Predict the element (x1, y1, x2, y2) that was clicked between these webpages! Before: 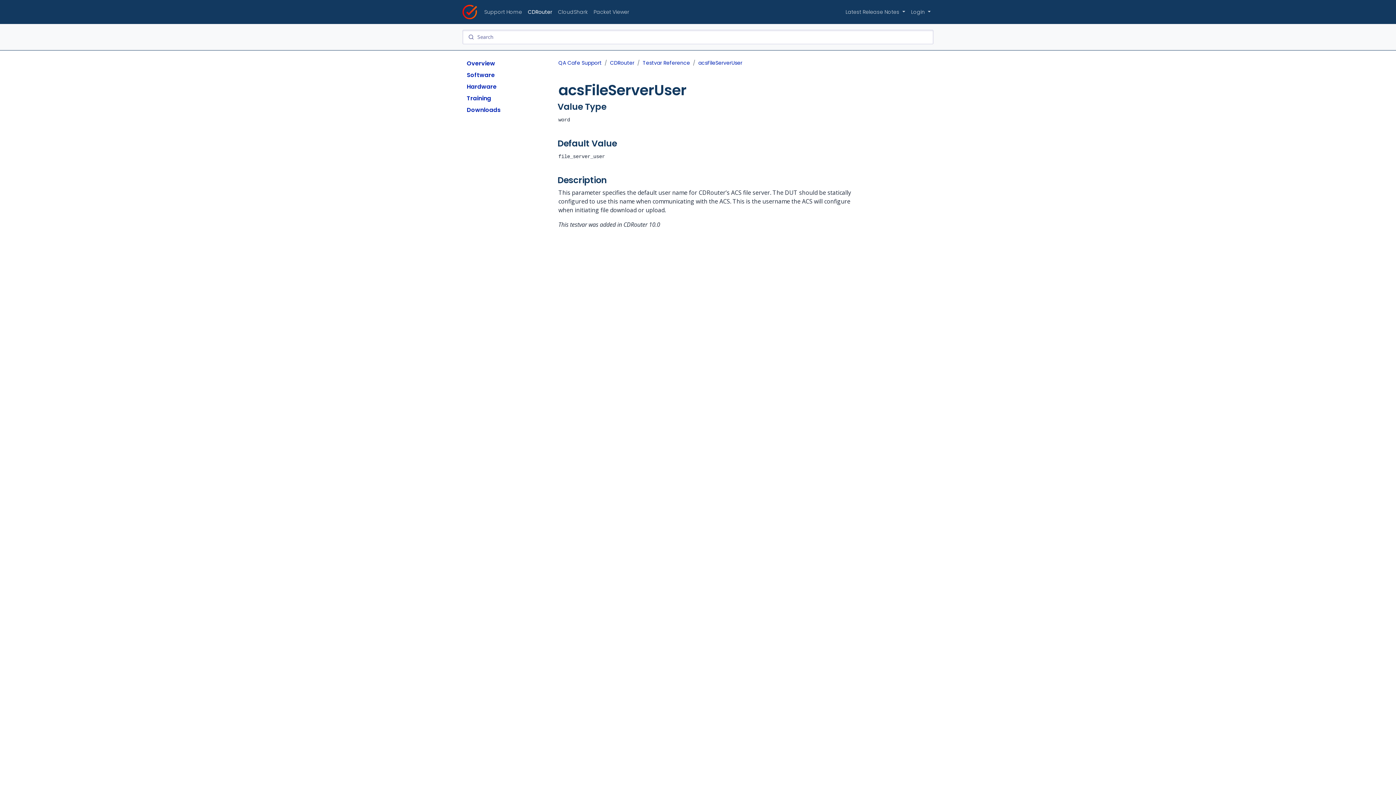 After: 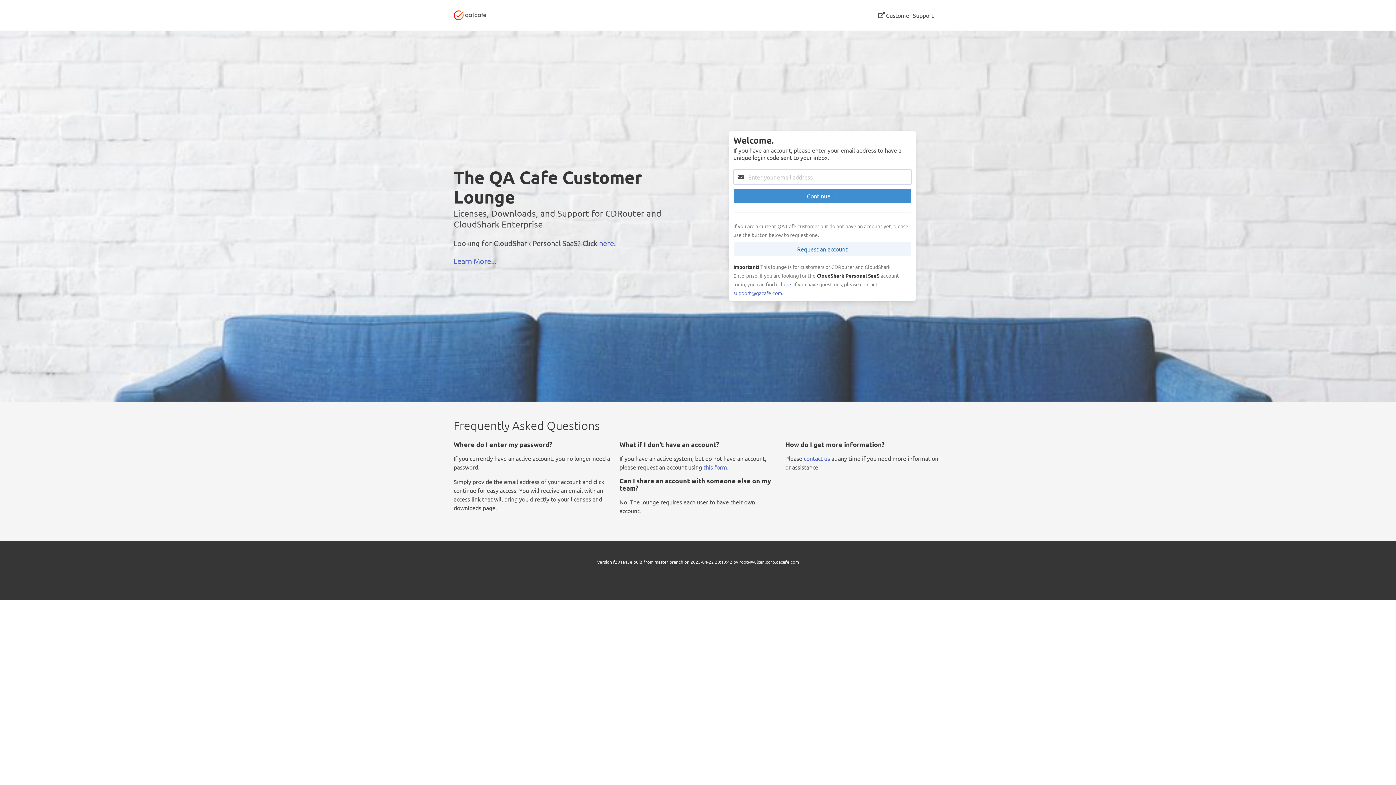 Action: label: Downloads bbox: (466, 105, 500, 114)